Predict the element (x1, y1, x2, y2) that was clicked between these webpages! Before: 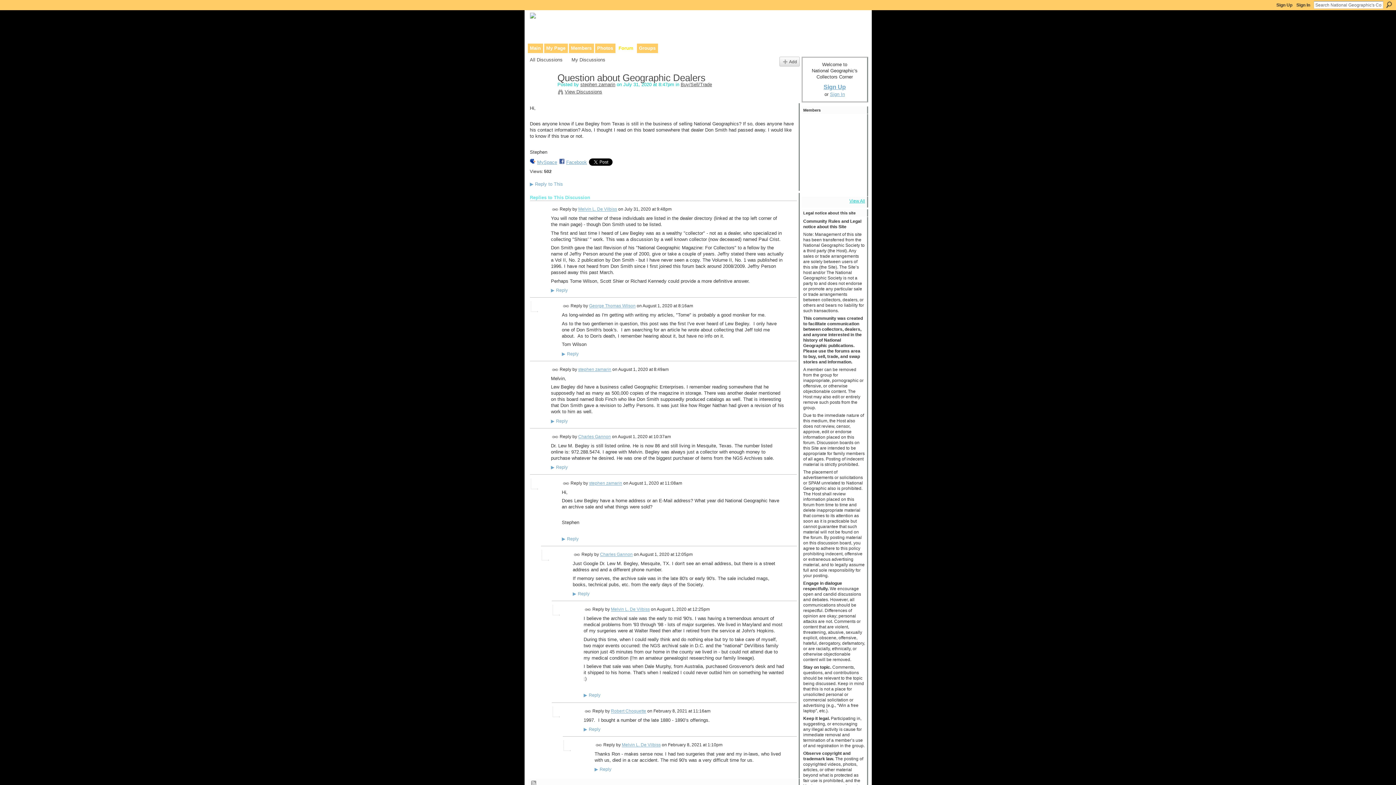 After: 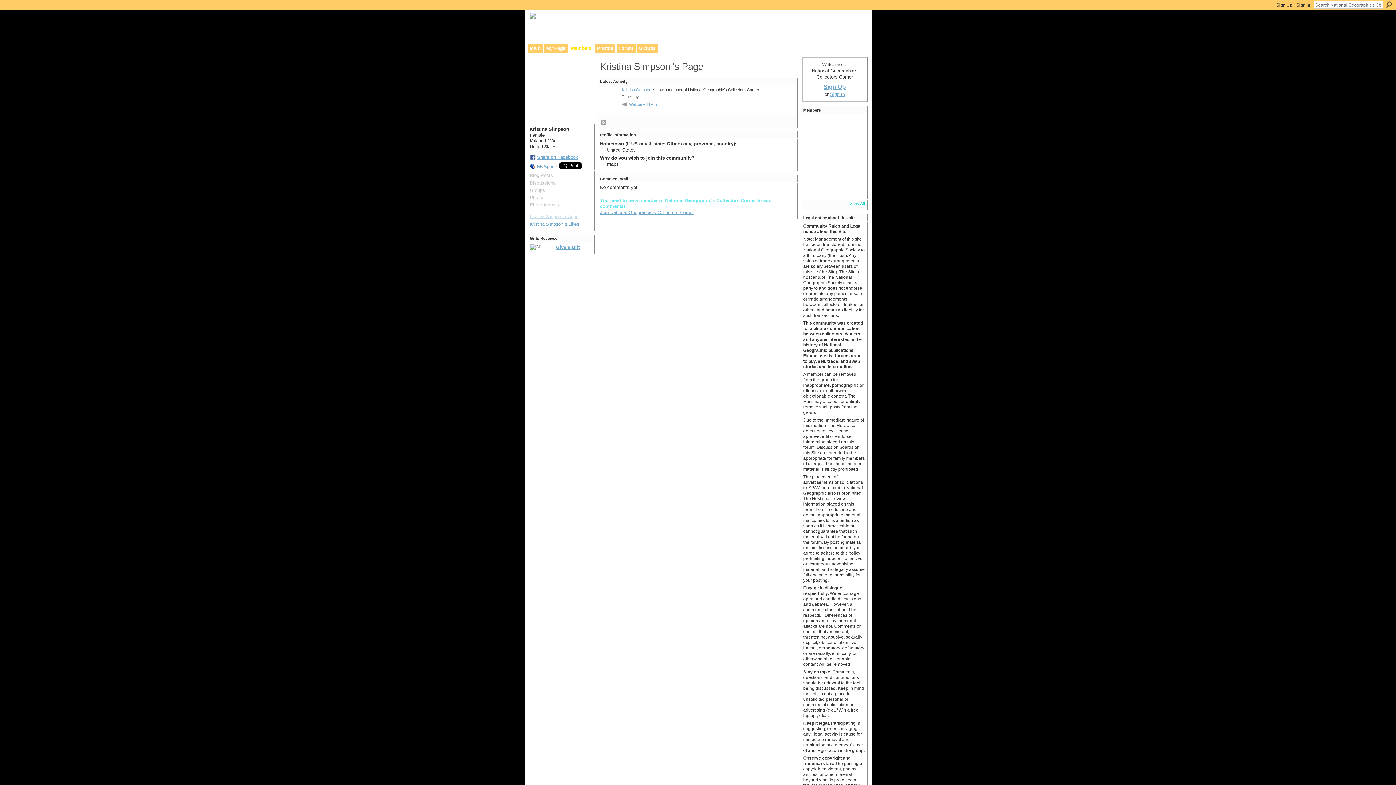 Action: bbox: (824, 175, 841, 193)